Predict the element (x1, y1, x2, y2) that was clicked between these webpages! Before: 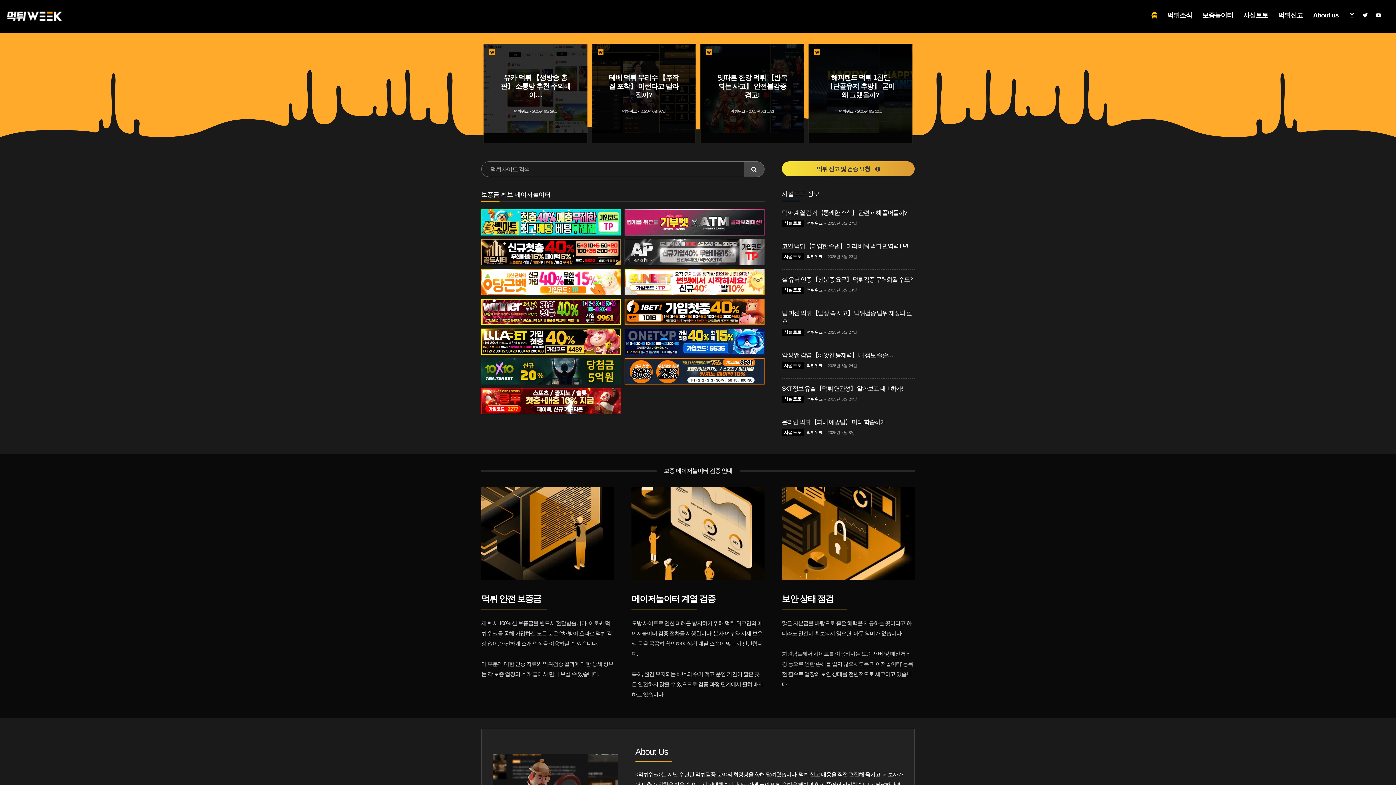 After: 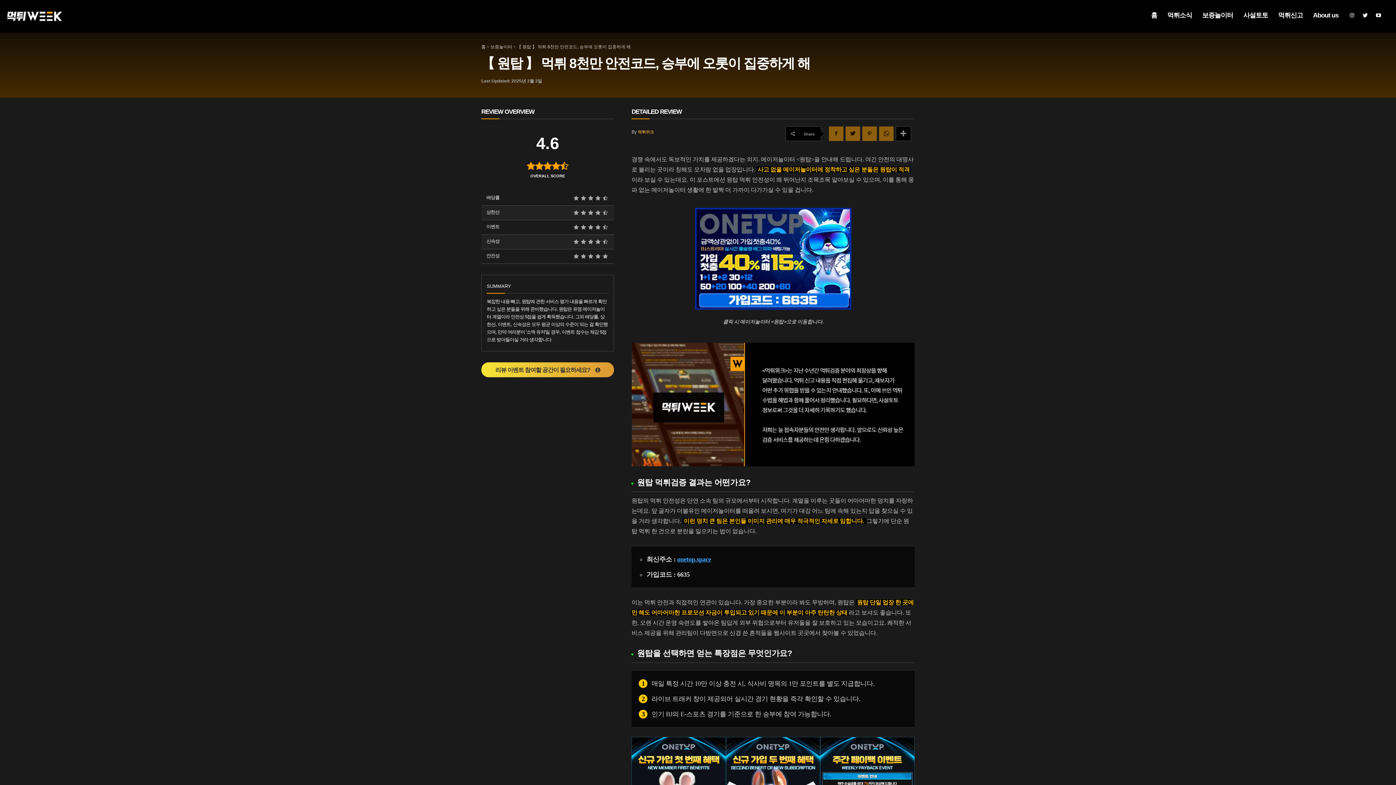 Action: bbox: (624, 328, 764, 355)